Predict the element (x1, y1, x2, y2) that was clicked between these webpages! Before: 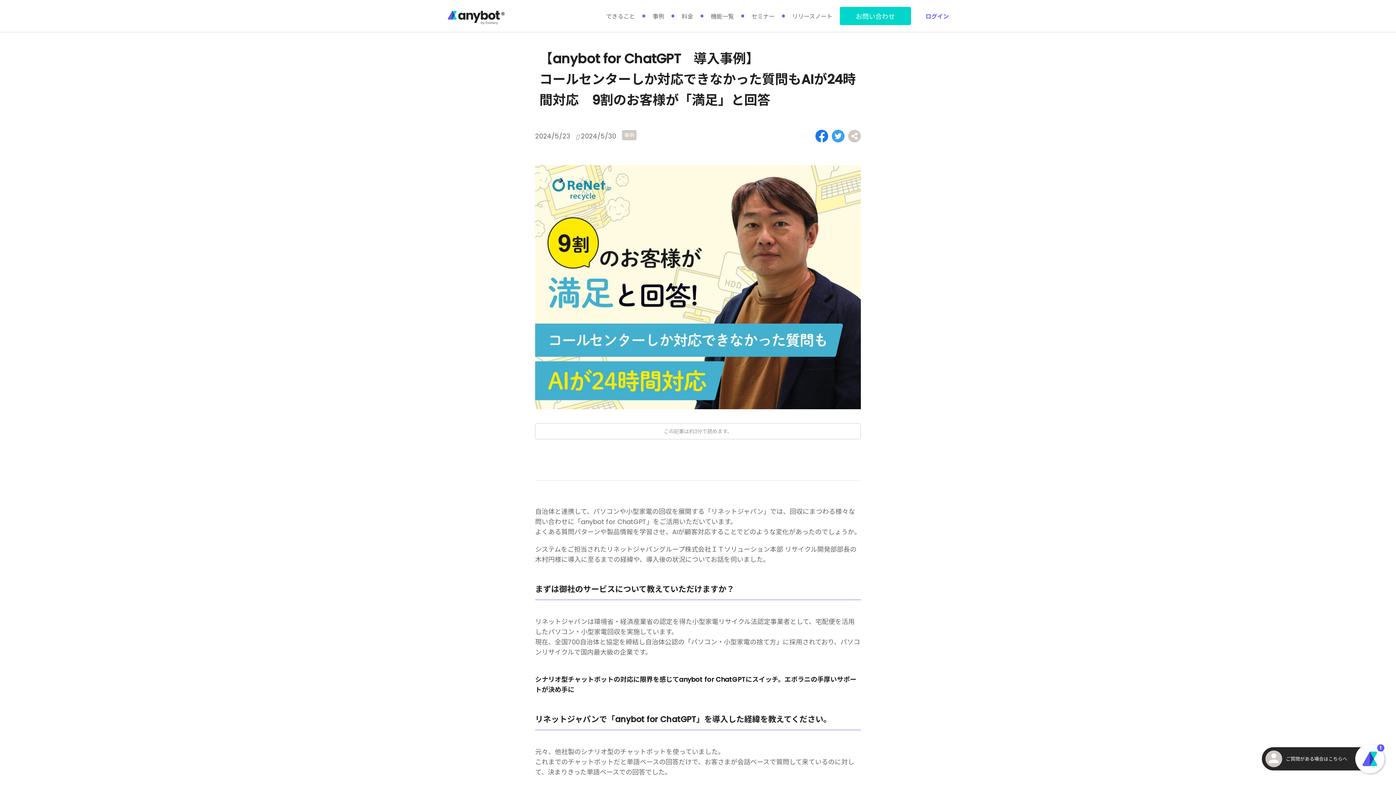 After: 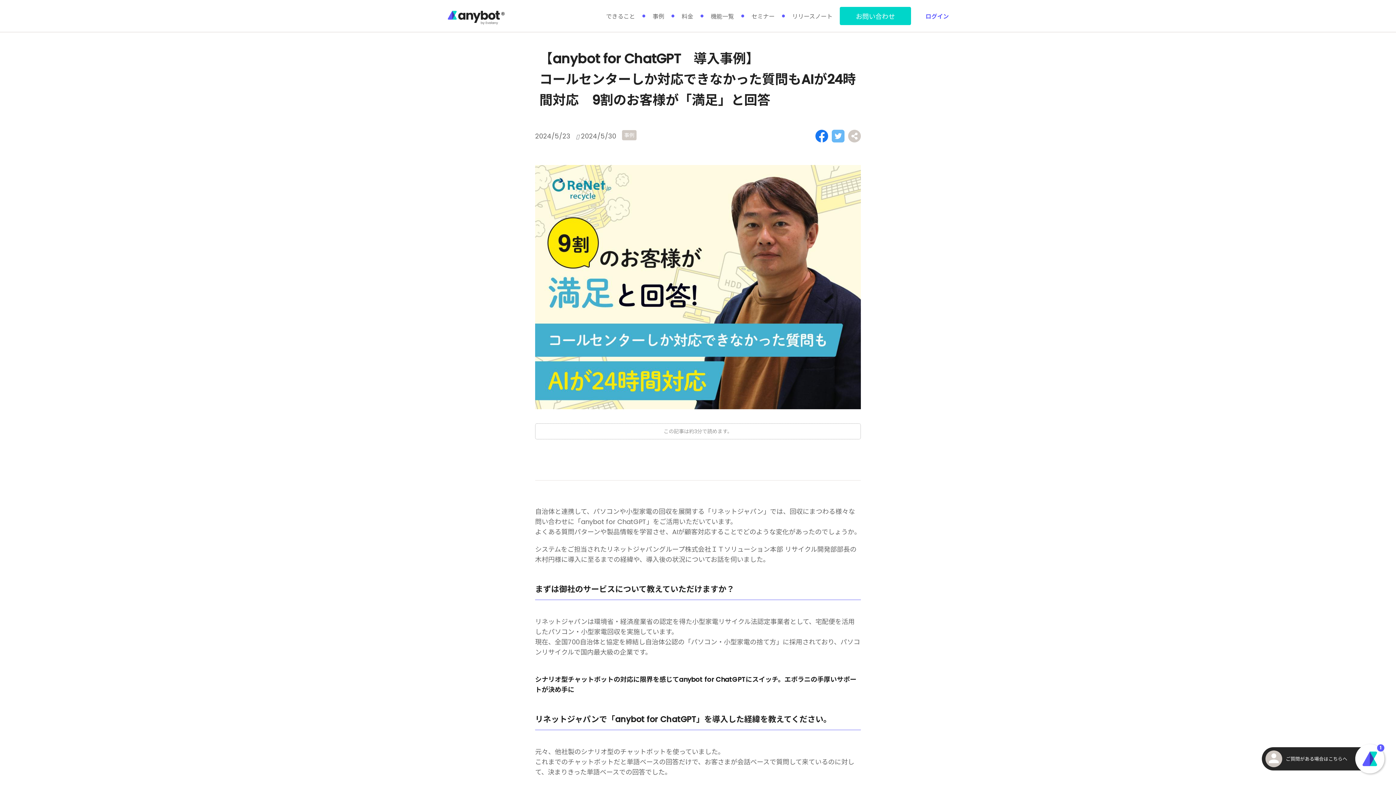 Action: bbox: (832, 129, 844, 142) label: Share on Twitter